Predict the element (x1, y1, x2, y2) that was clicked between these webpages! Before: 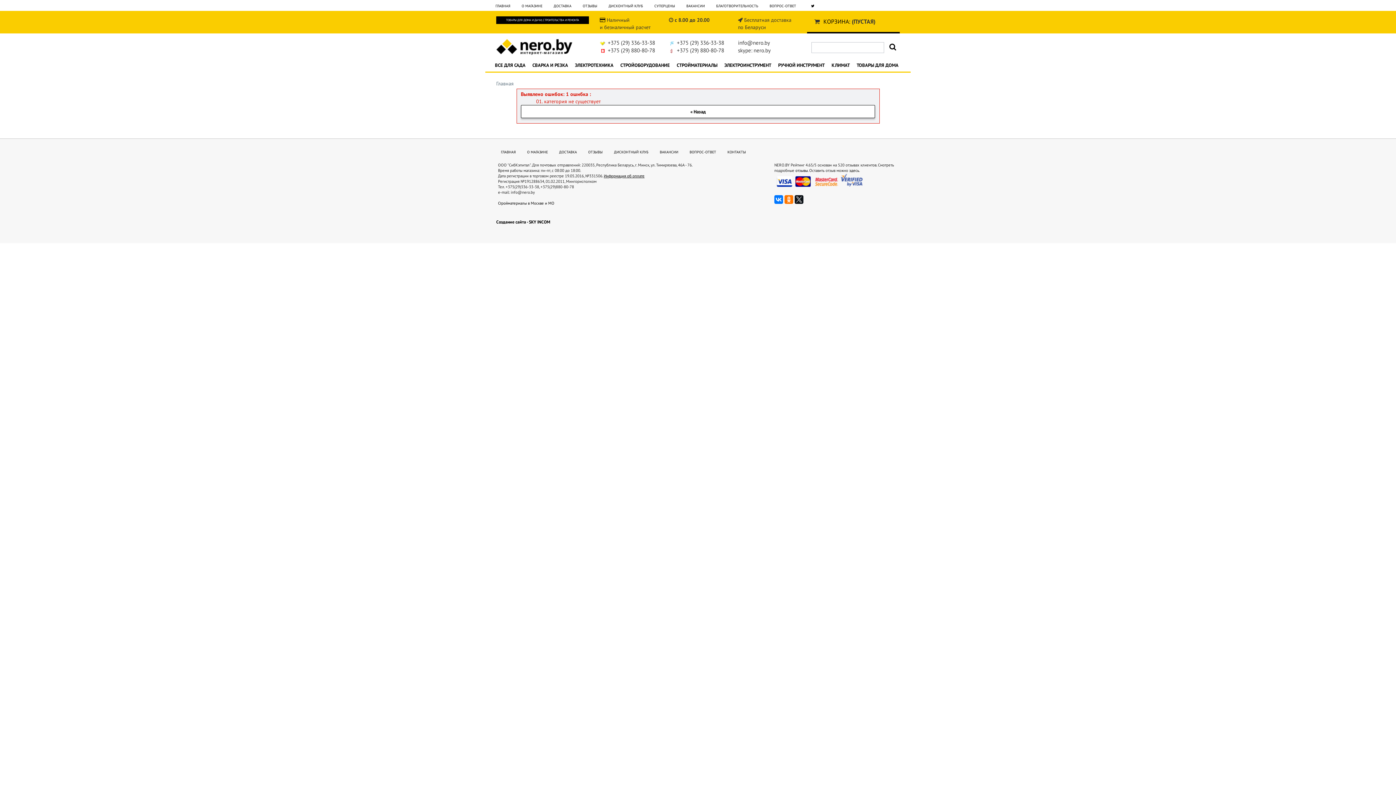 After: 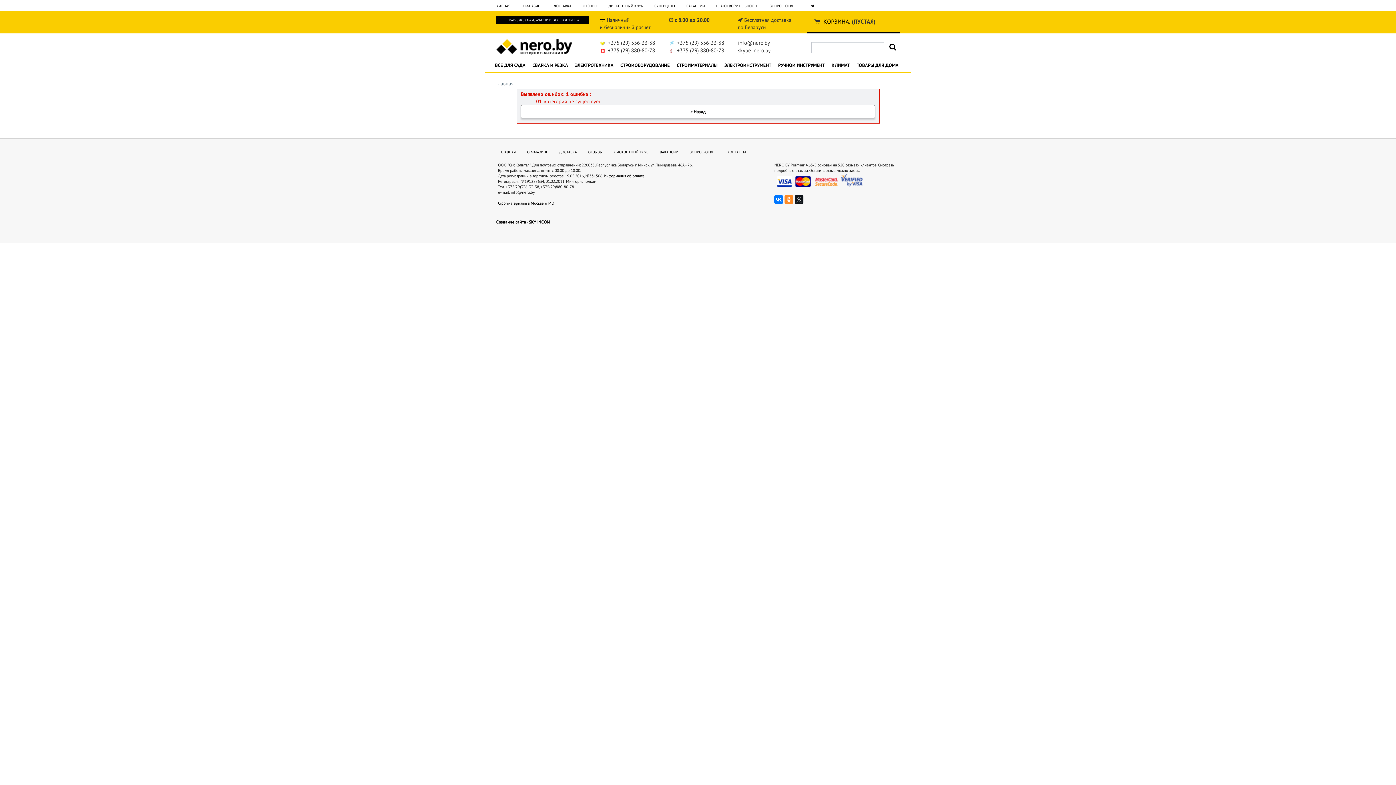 Action: bbox: (784, 195, 793, 204)